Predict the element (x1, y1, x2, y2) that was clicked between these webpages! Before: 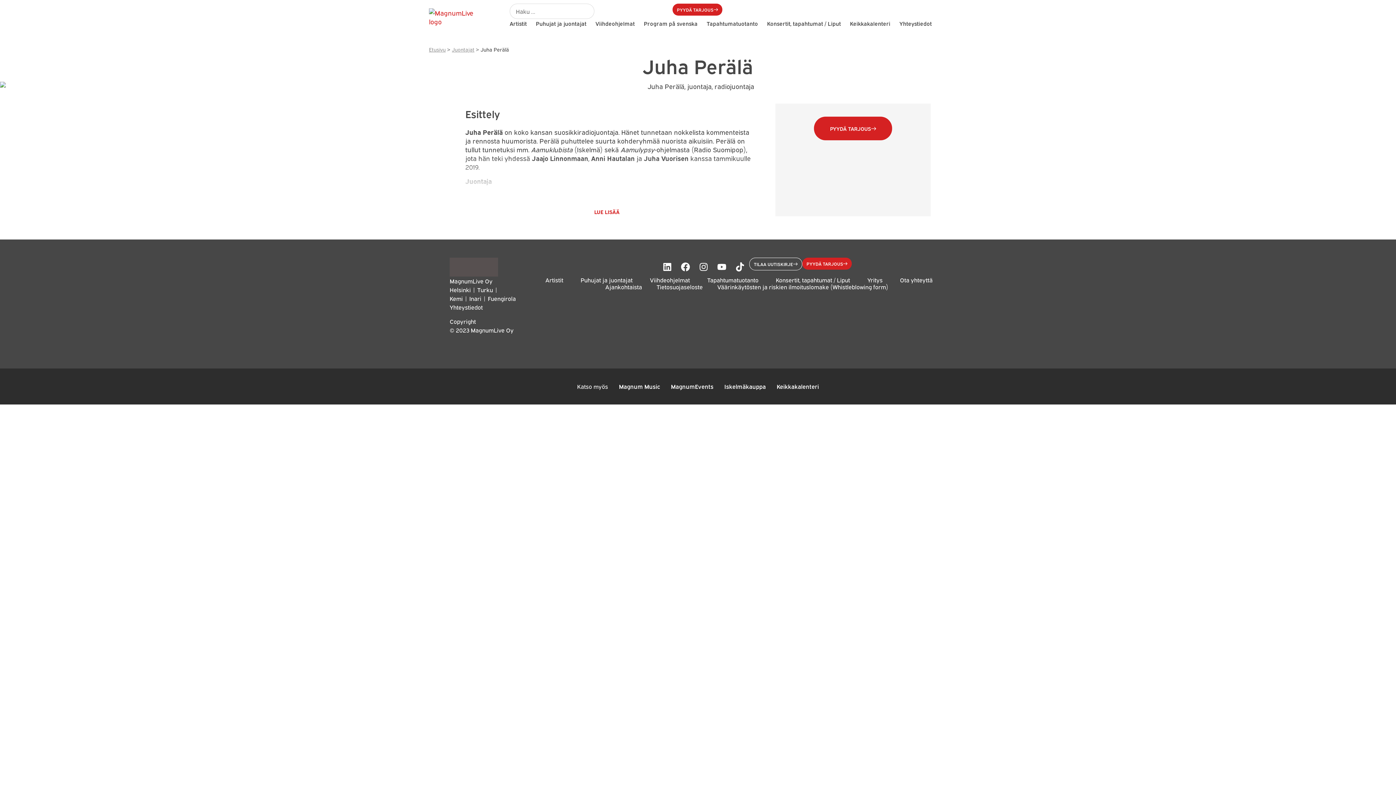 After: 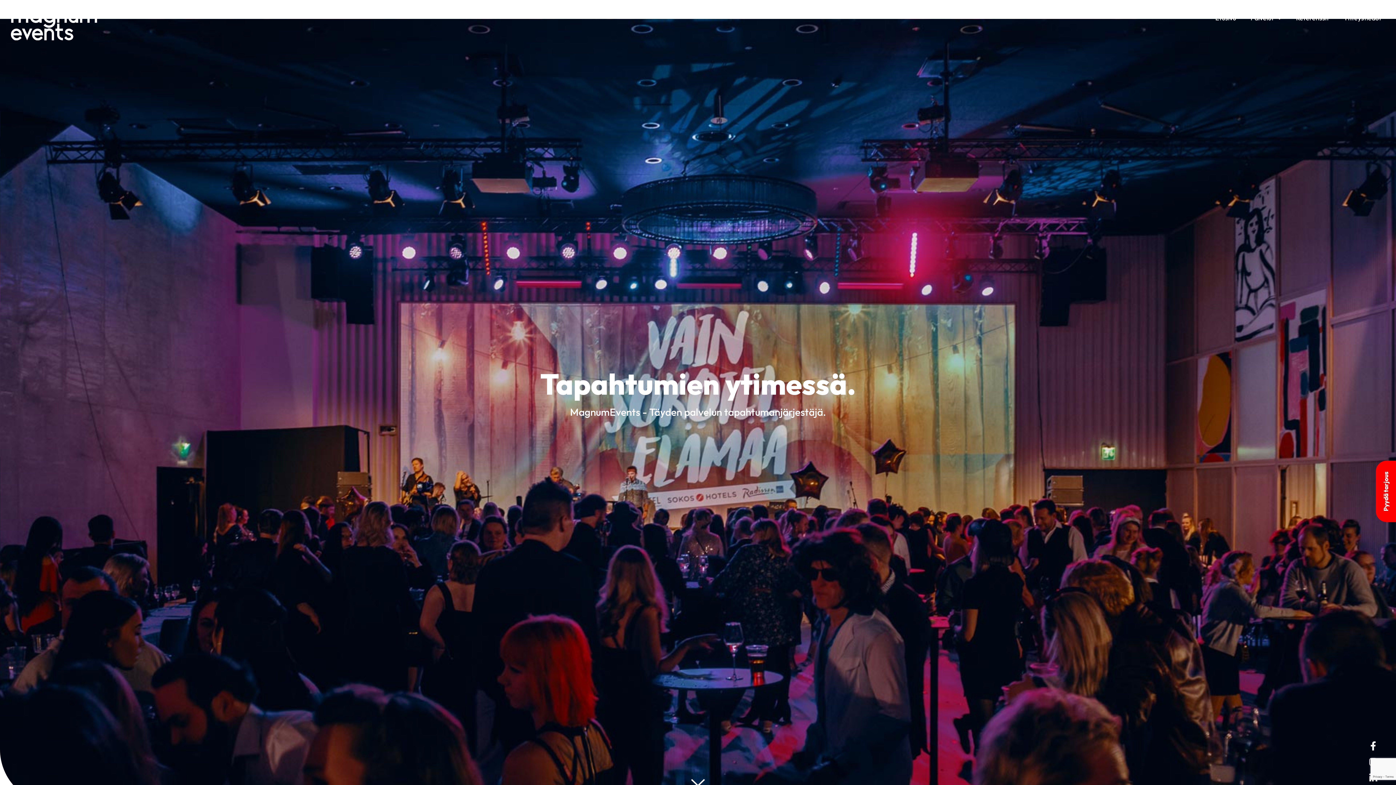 Action: label: Tapahtumatuotanto bbox: (706, 20, 758, 26)